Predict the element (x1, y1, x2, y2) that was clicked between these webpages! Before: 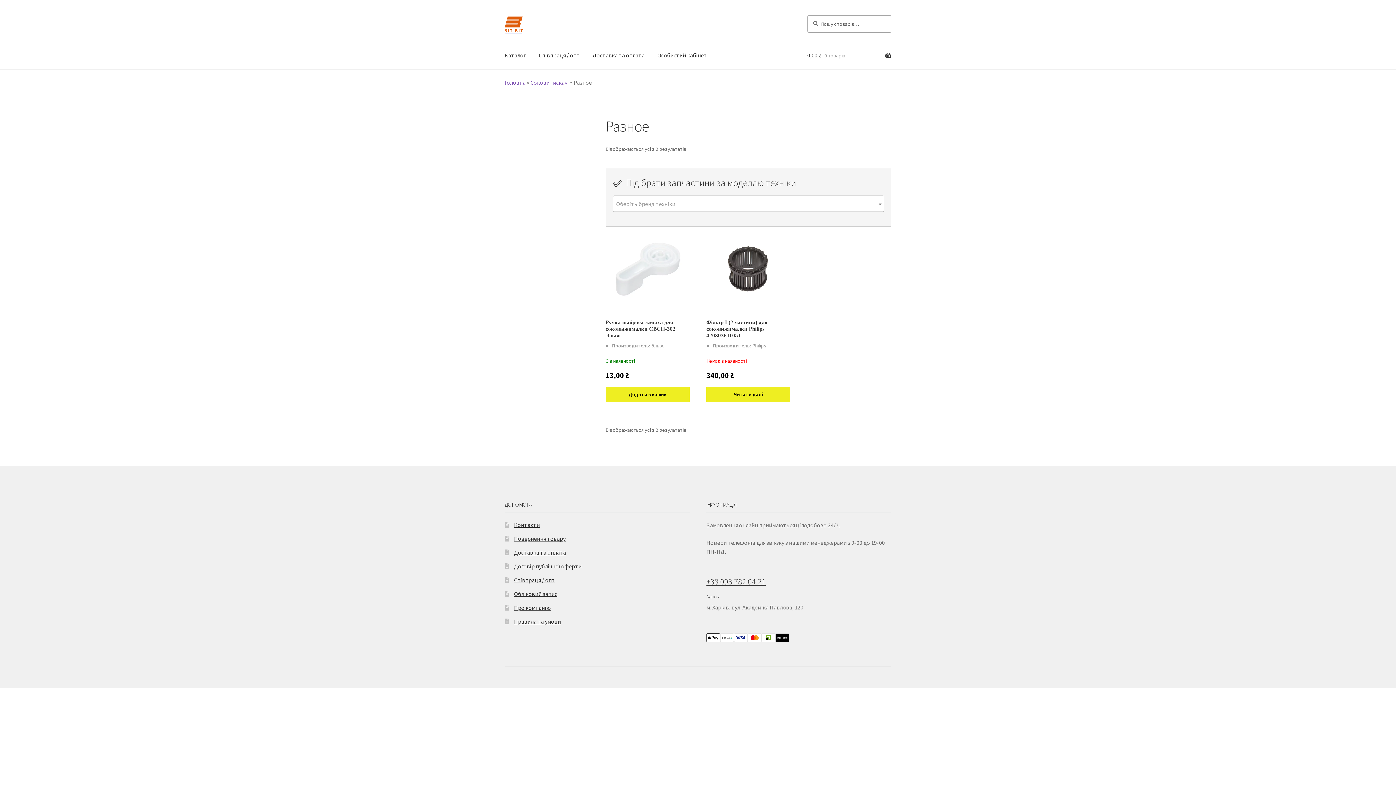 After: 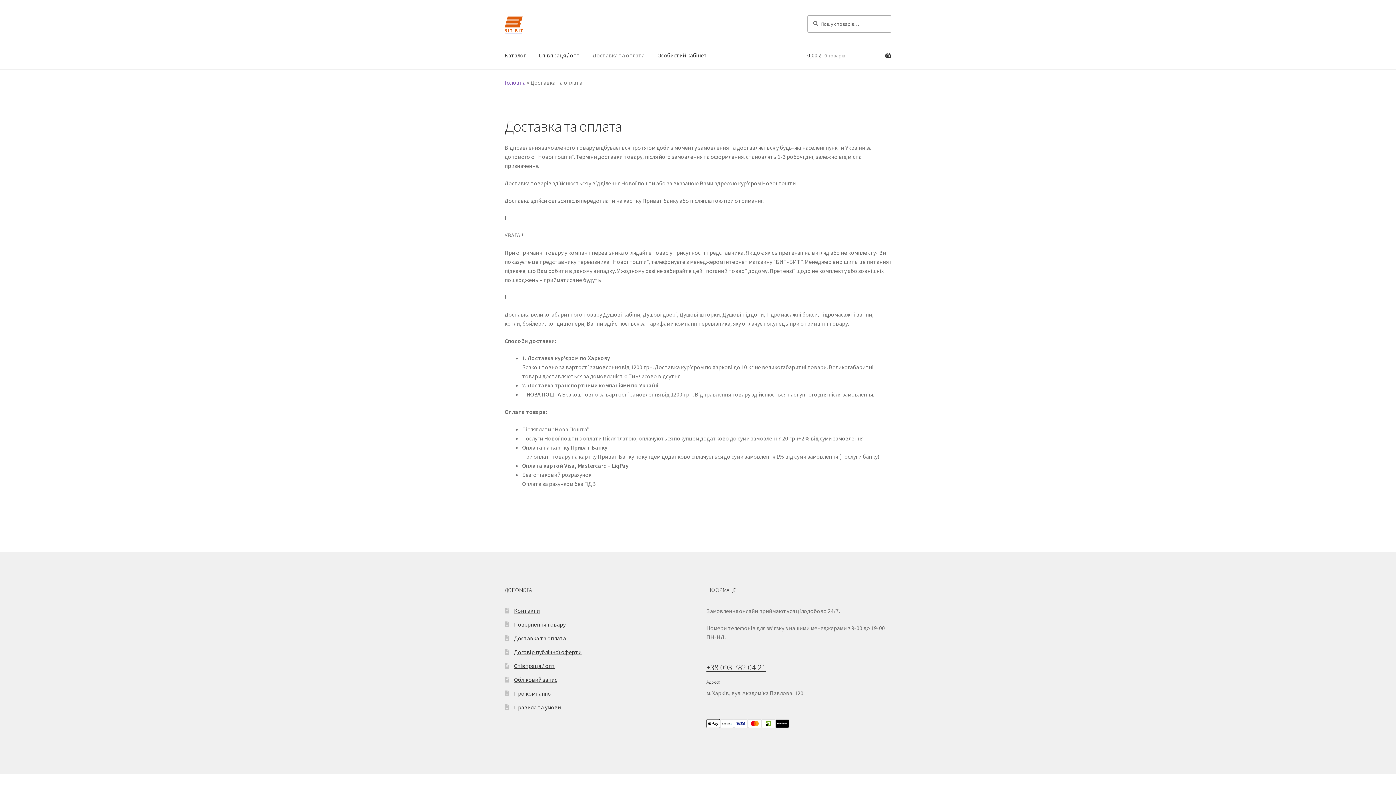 Action: bbox: (586, 41, 650, 69) label: Доставка та оплата